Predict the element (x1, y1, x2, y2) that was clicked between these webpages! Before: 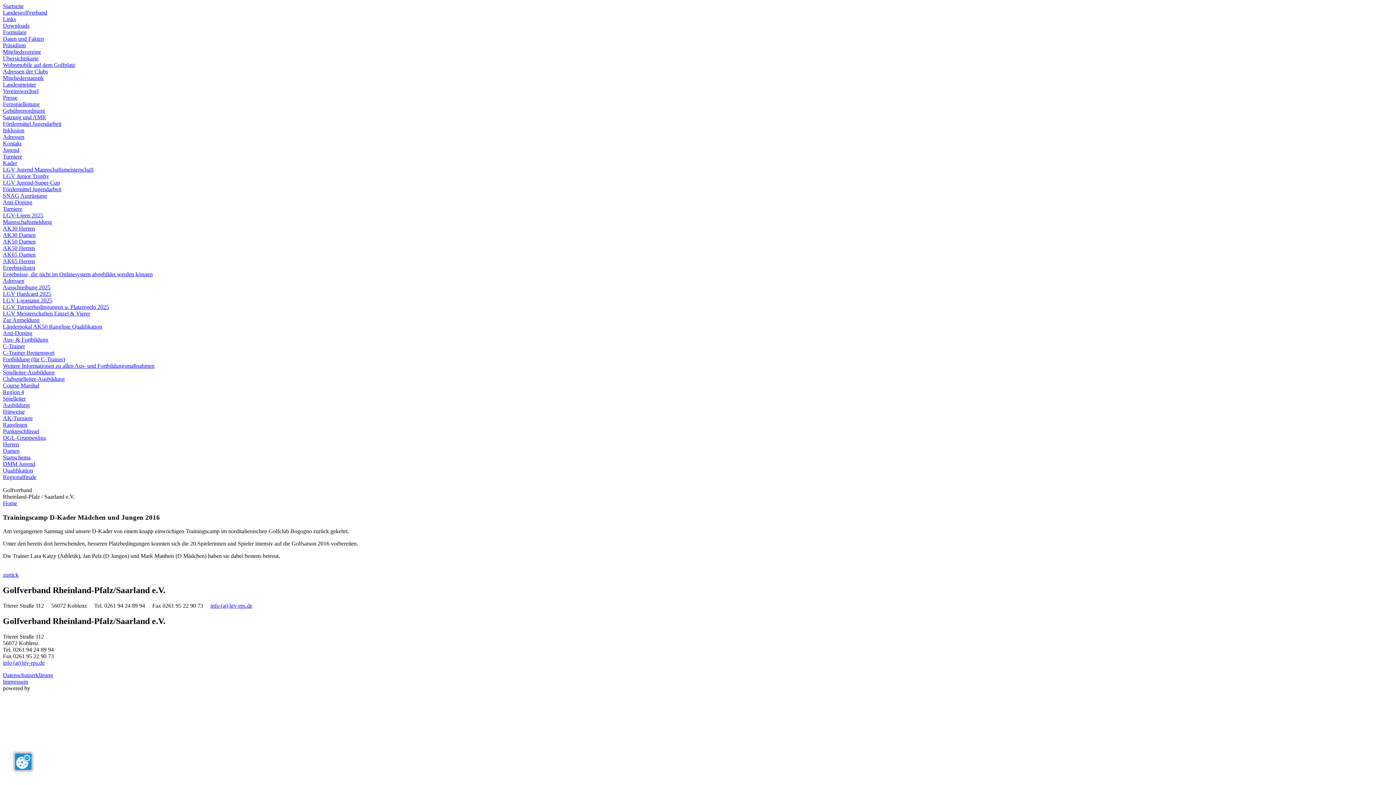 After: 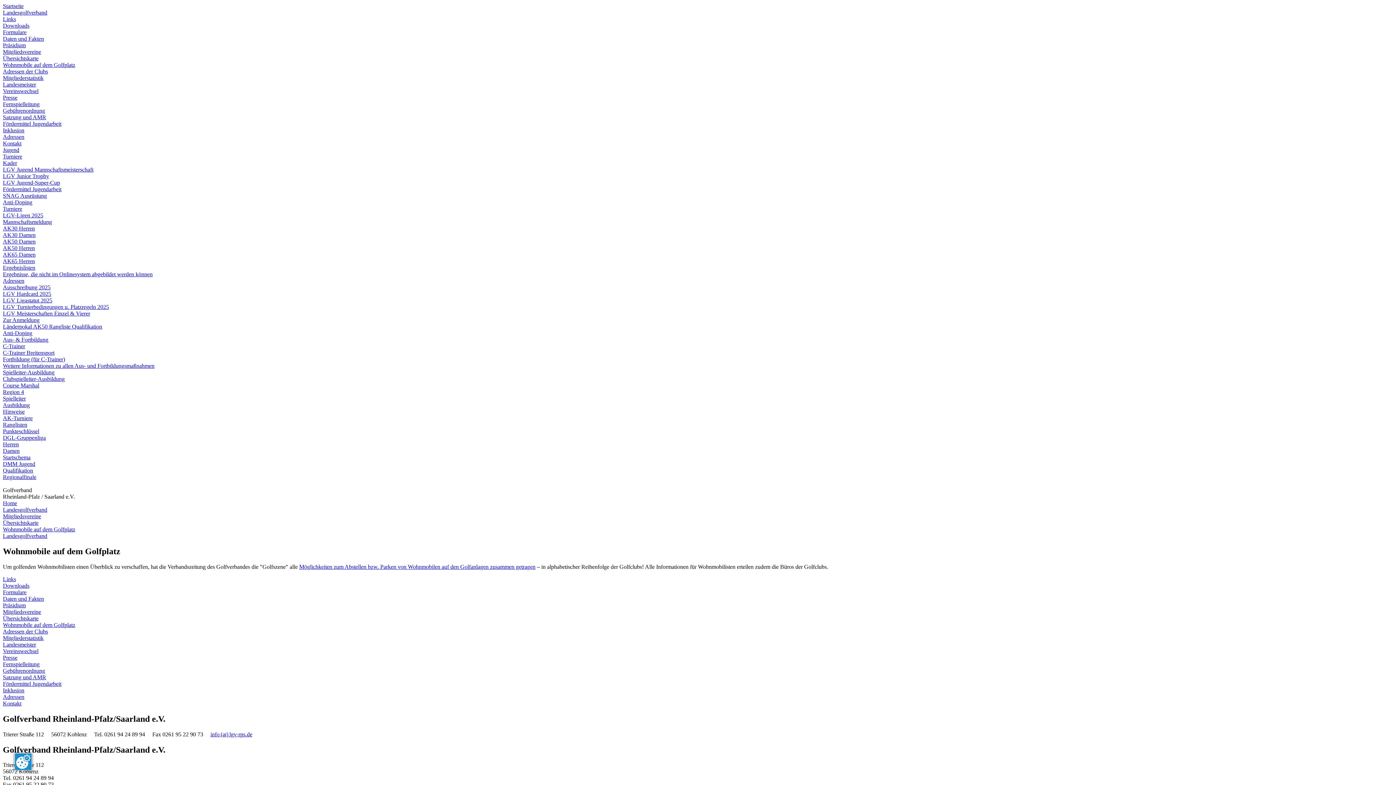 Action: label: Wohnmobile auf dem Golfplatz bbox: (2, 61, 75, 68)